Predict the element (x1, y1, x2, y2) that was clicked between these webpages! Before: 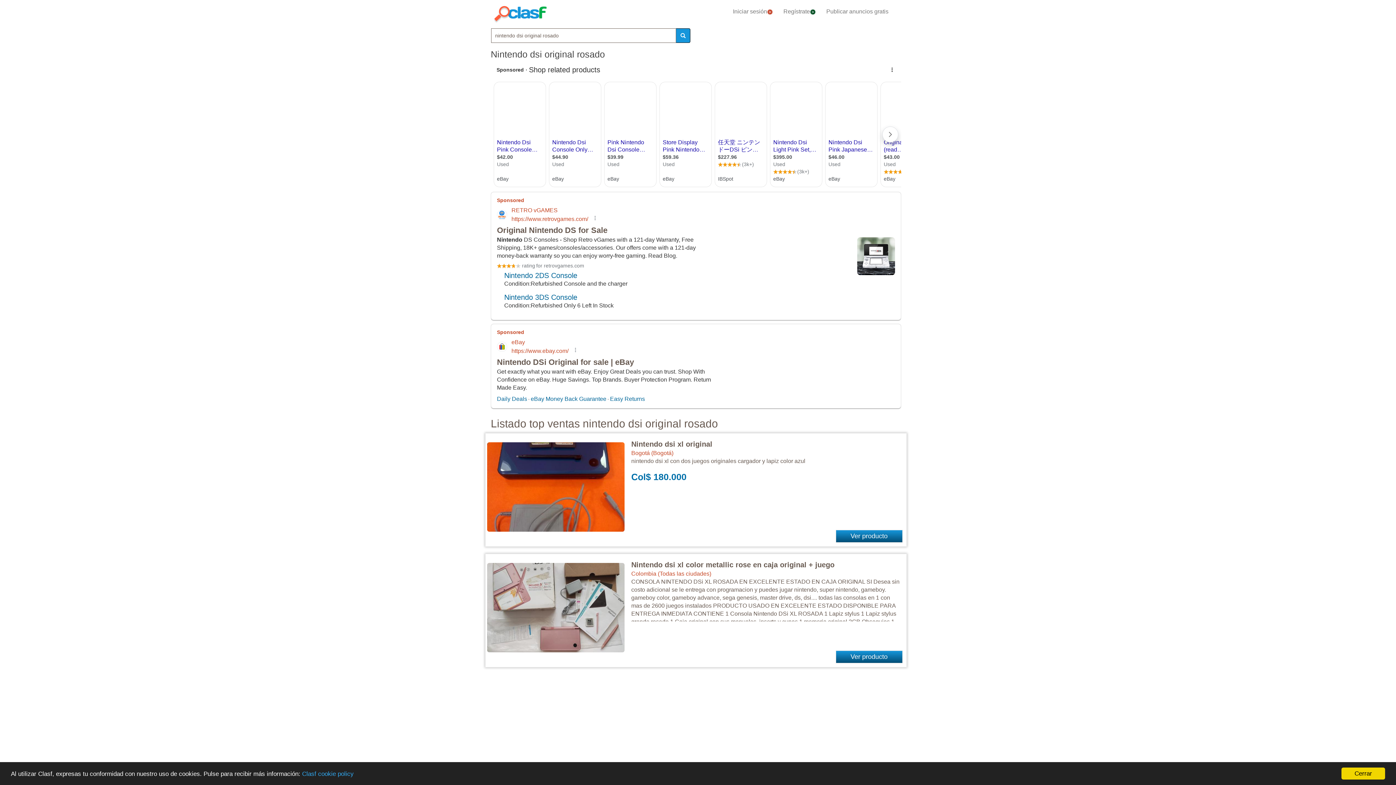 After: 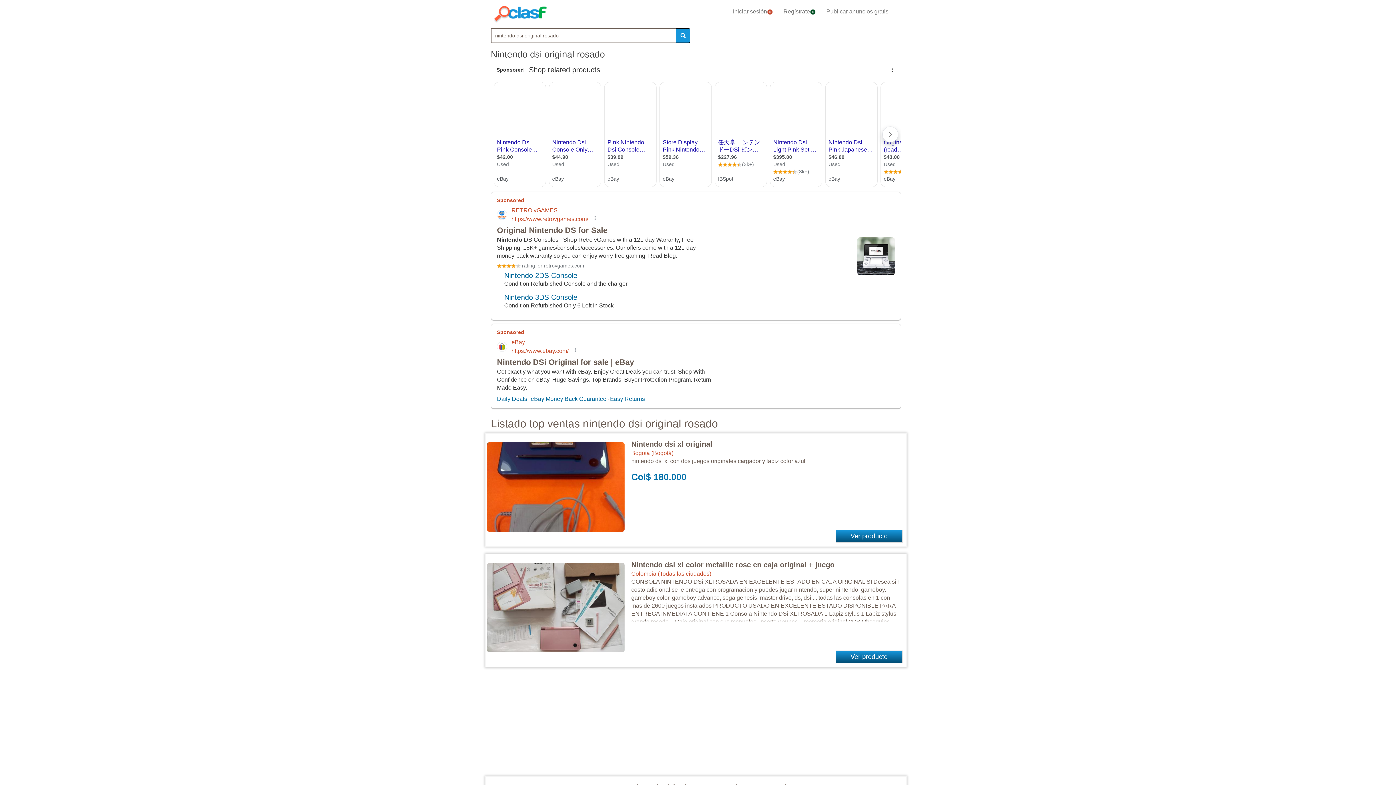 Action: bbox: (1341, 768, 1385, 780) label: Cerrar